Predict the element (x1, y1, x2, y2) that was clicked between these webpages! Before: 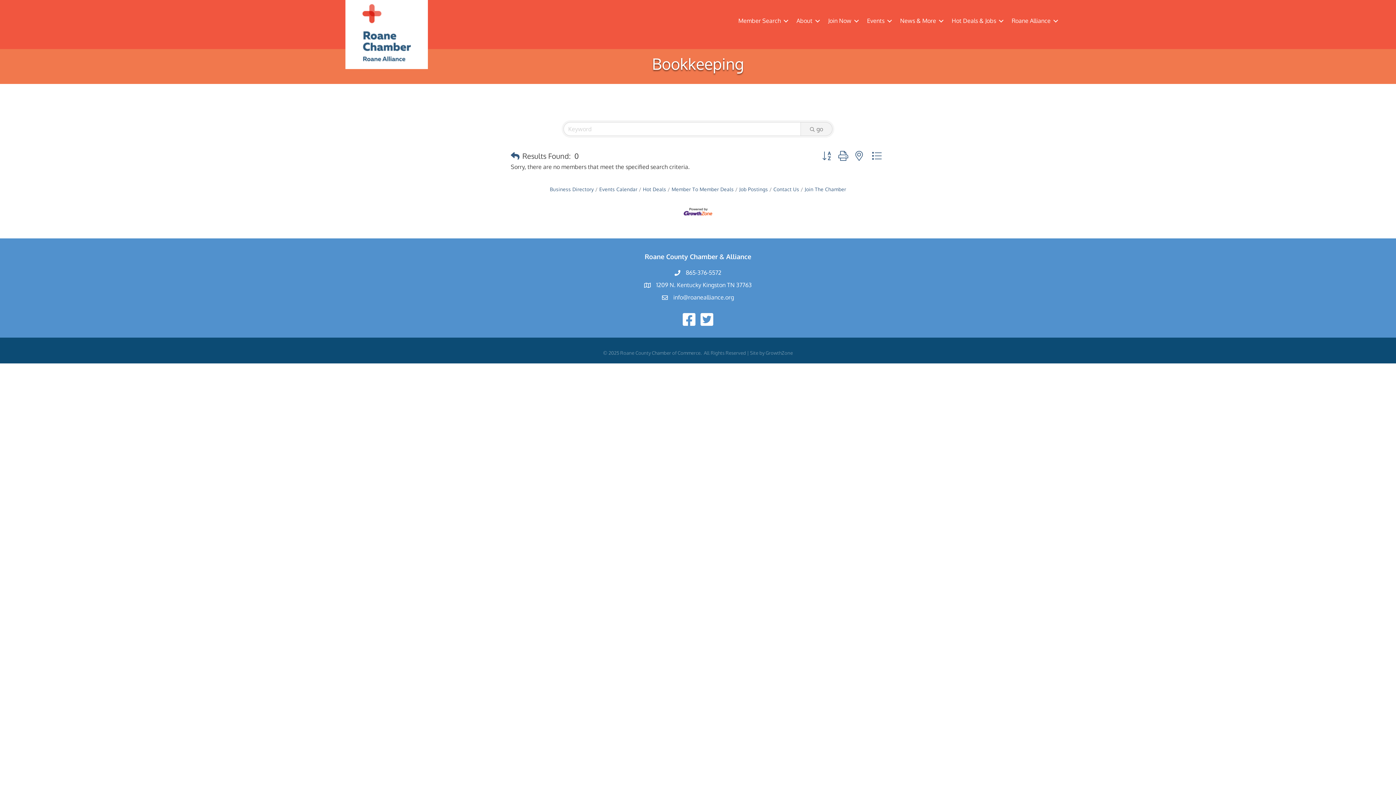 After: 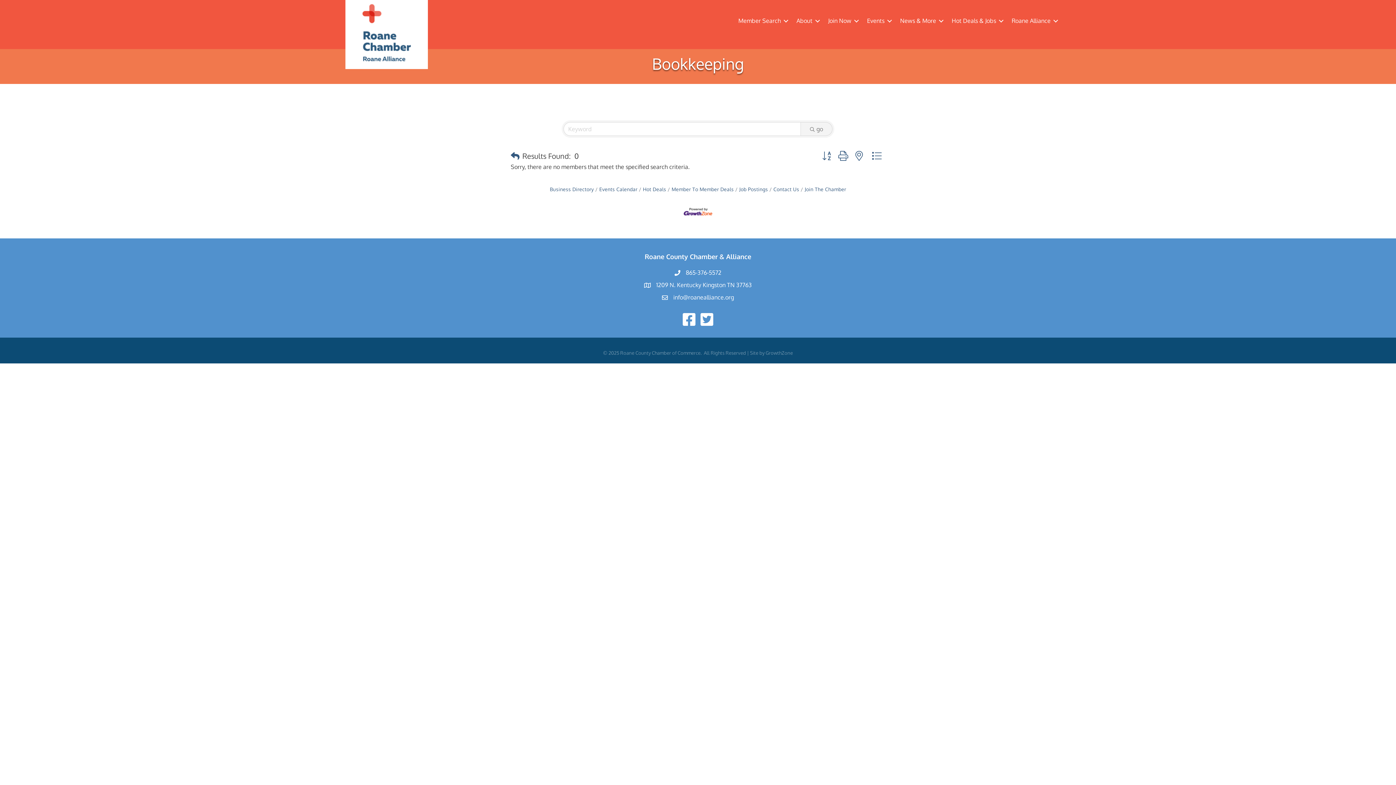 Action: bbox: (852, 148, 866, 162)